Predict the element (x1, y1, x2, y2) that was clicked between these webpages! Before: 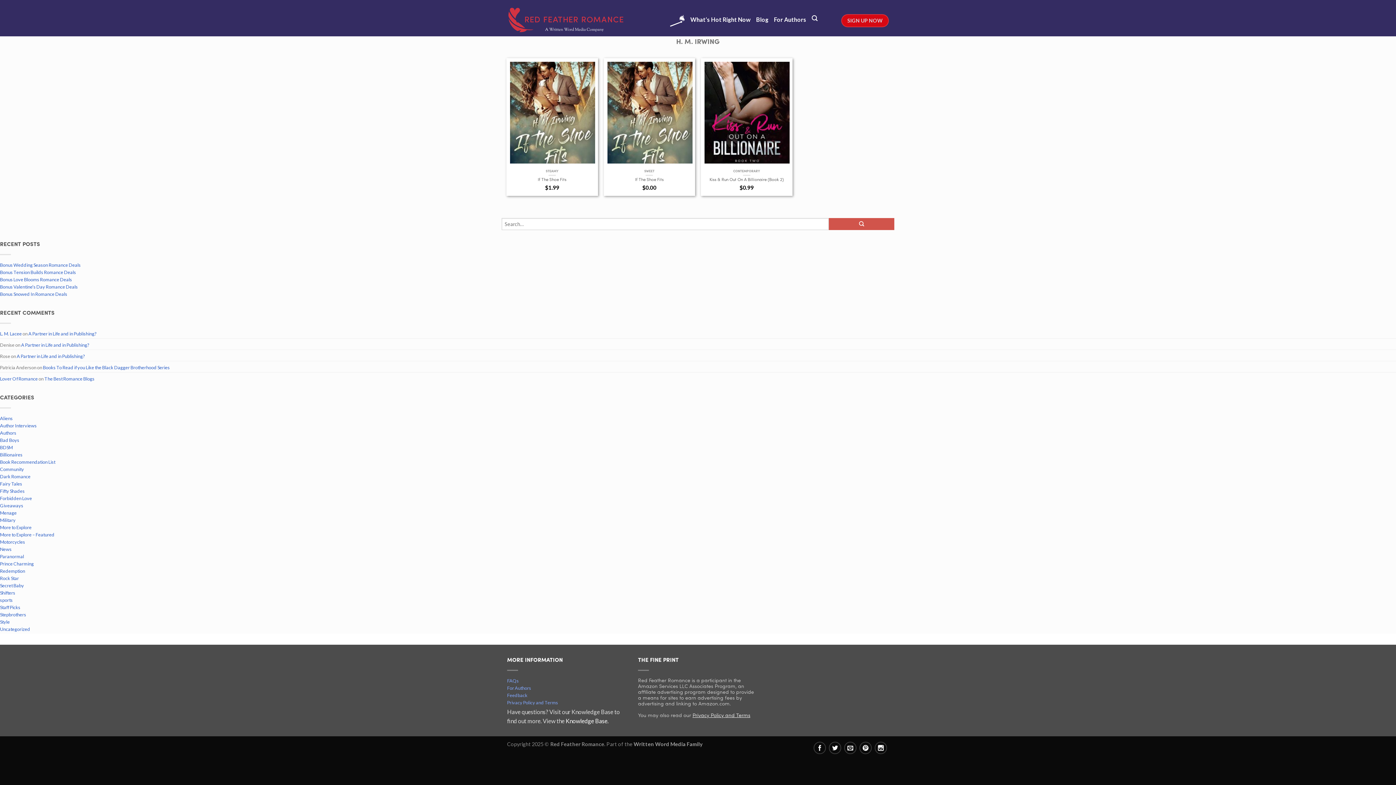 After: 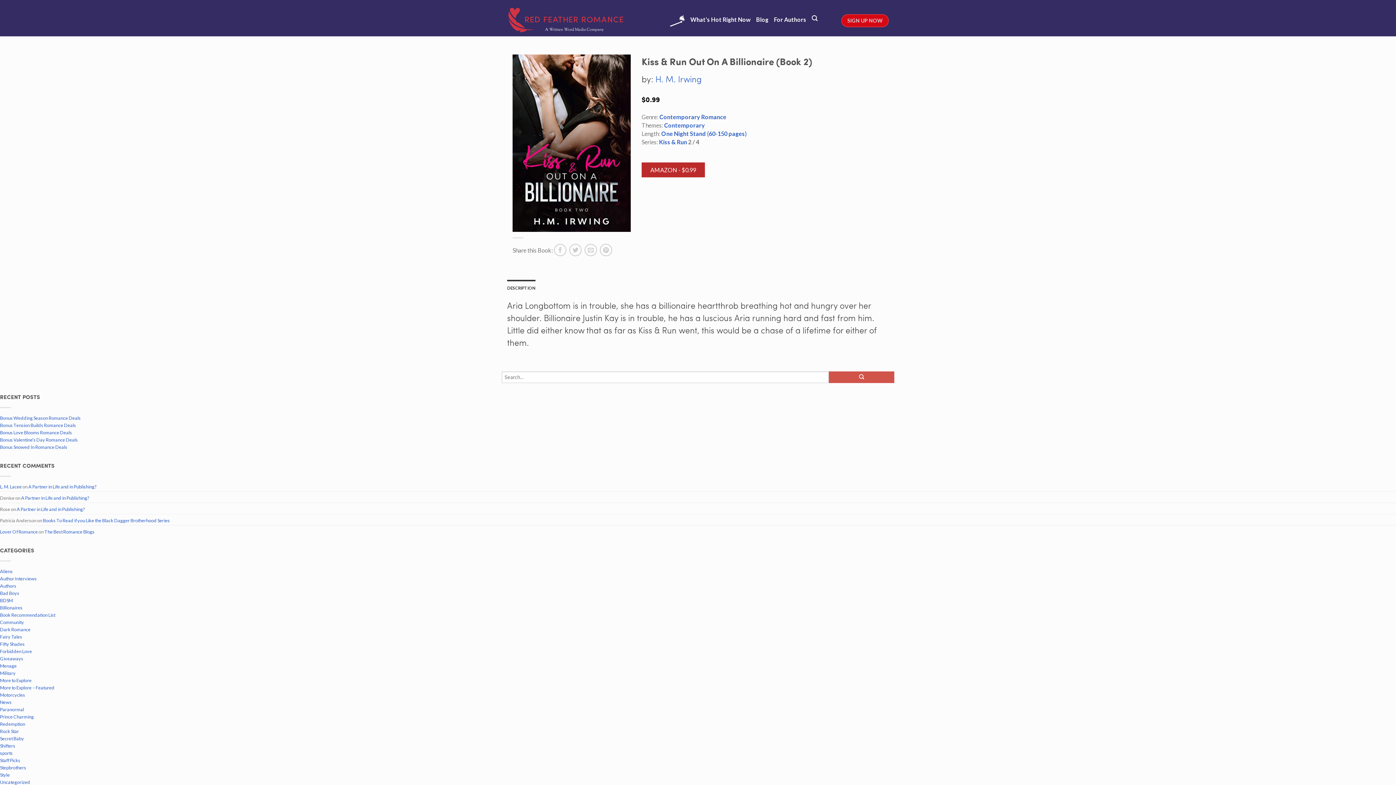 Action: bbox: (701, 58, 792, 167)